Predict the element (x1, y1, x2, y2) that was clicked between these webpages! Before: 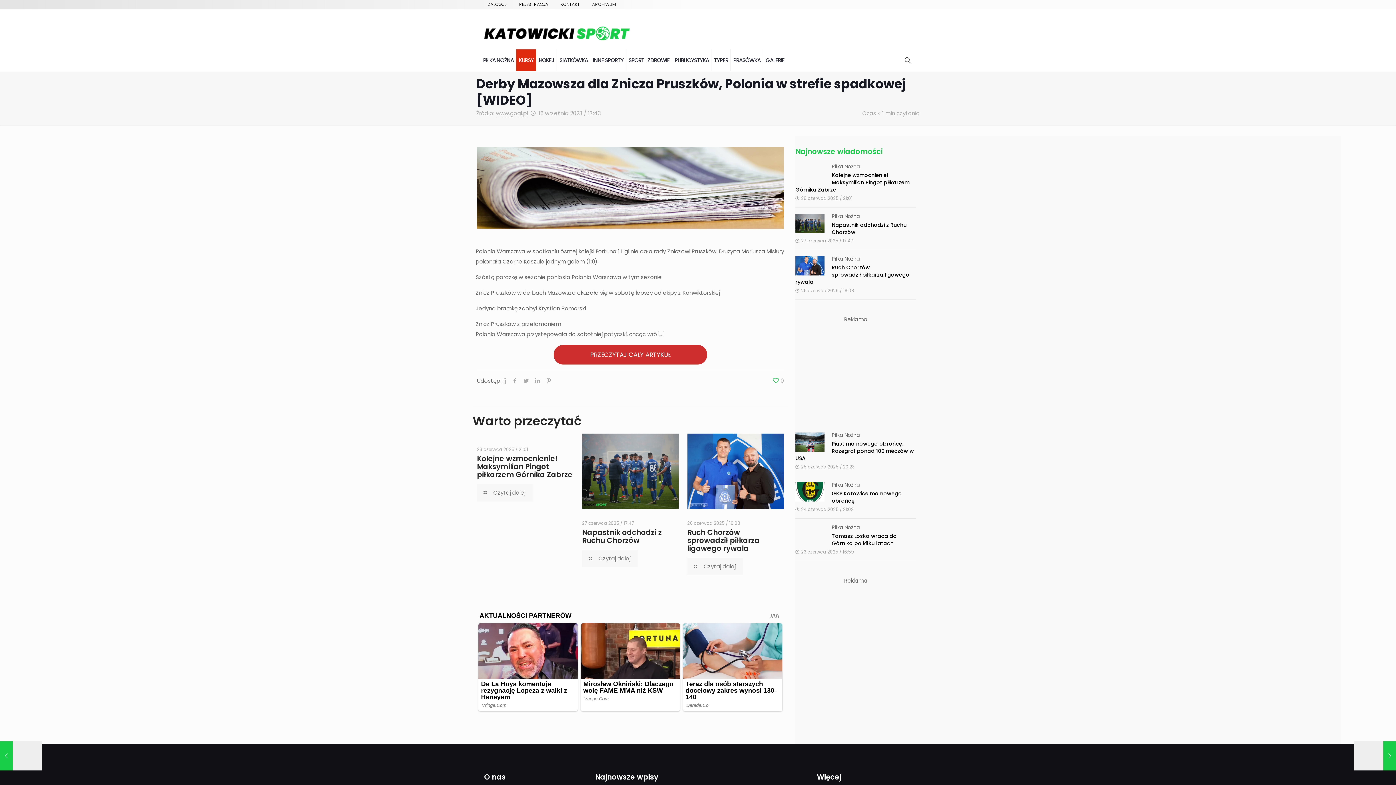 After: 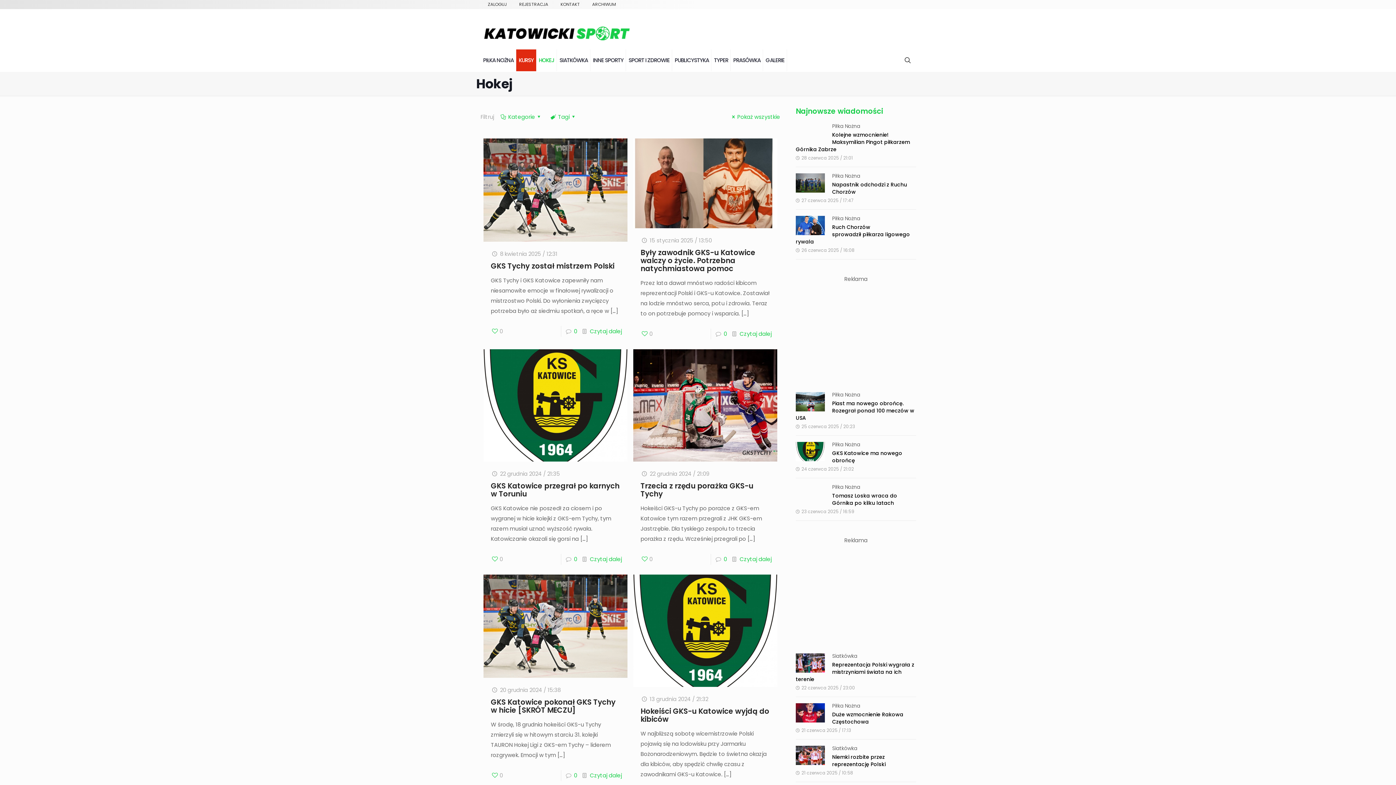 Action: bbox: (536, 49, 557, 71) label: HOKEJ